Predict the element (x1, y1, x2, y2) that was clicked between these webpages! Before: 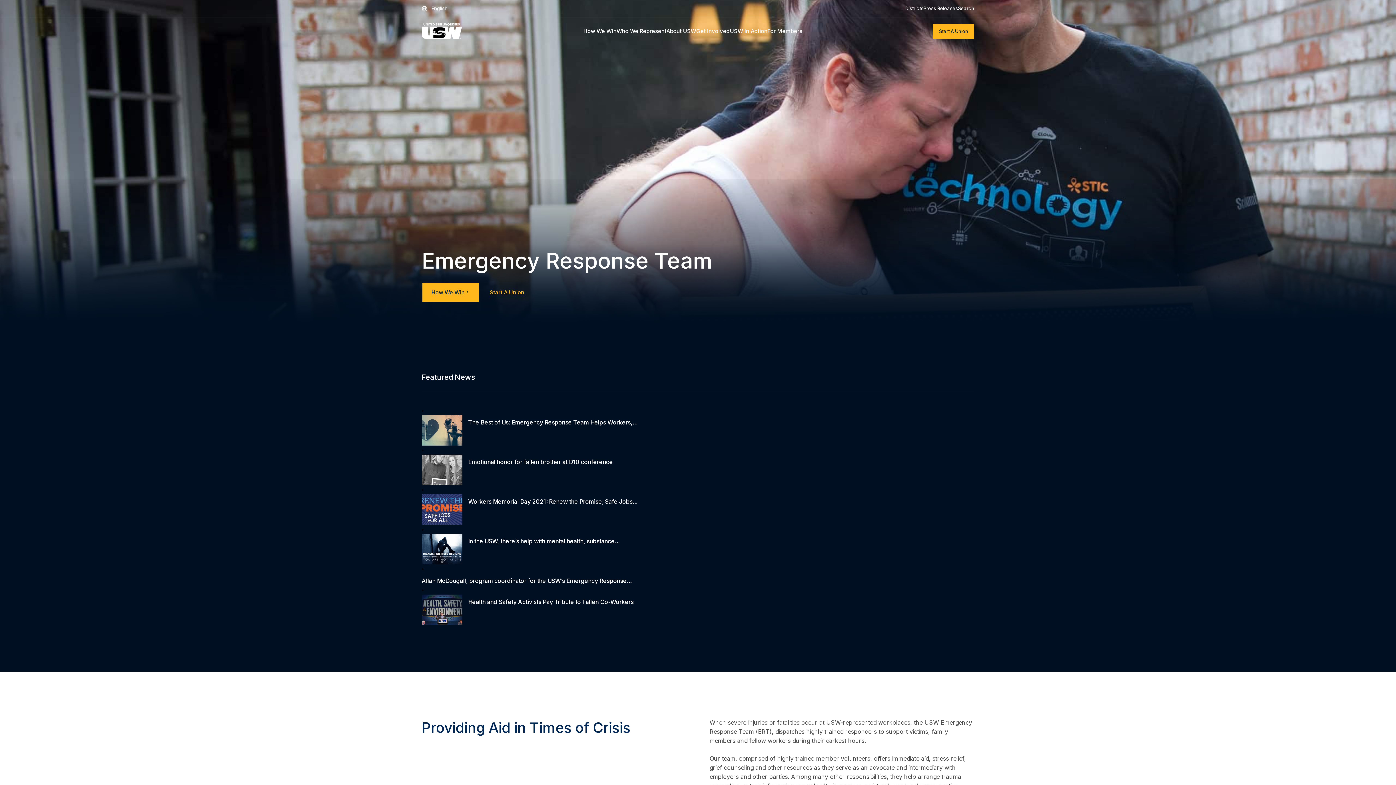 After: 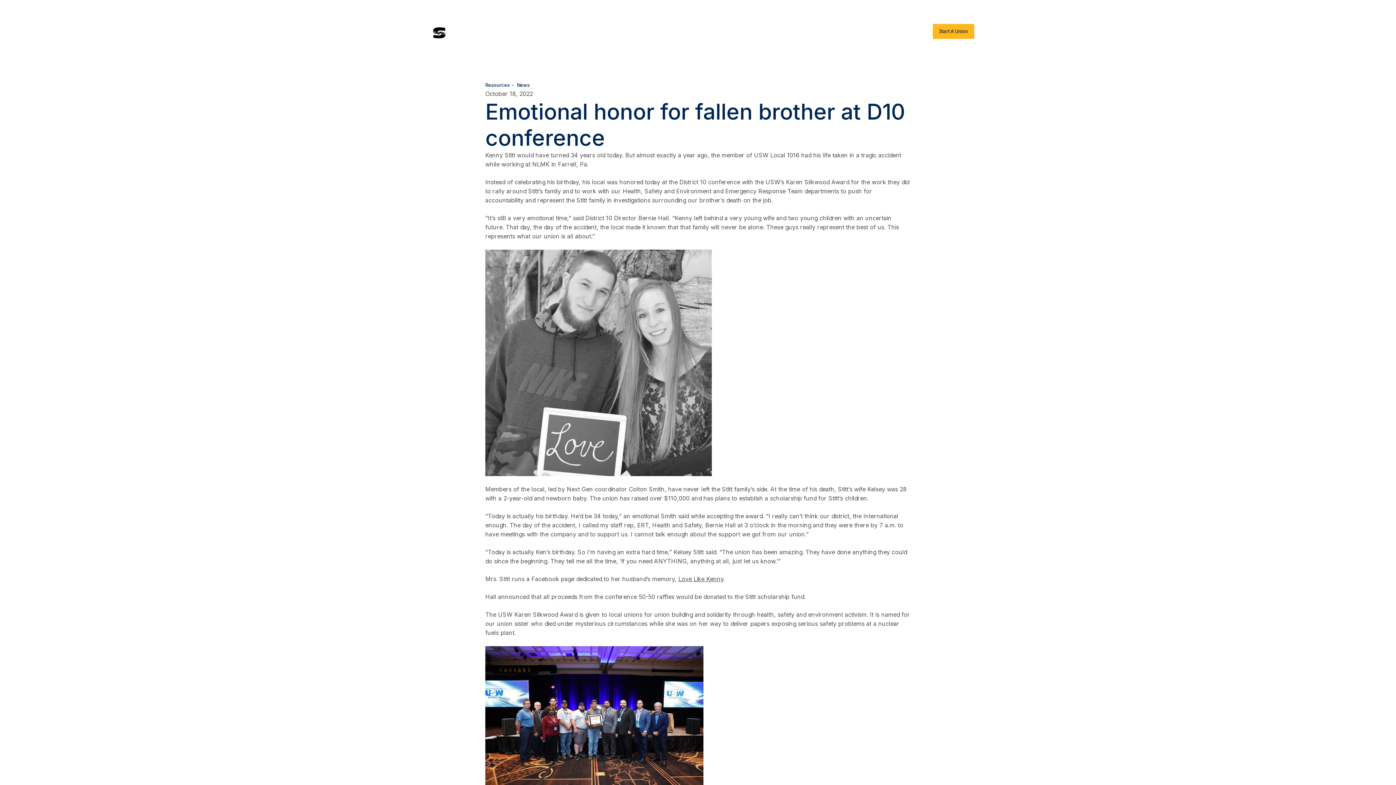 Action: bbox: (421, 454, 963, 485) label: Emotional honor for fallen brother at D10 conference